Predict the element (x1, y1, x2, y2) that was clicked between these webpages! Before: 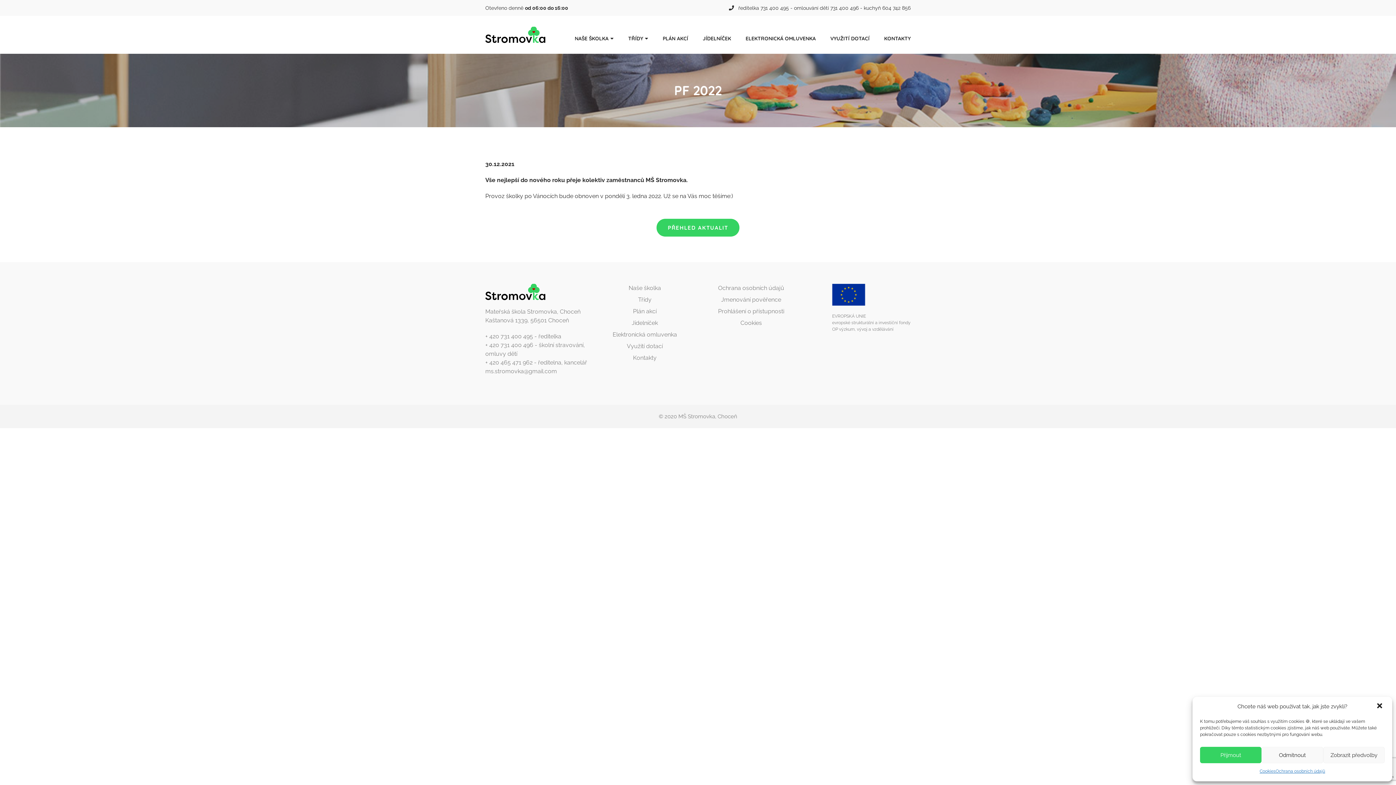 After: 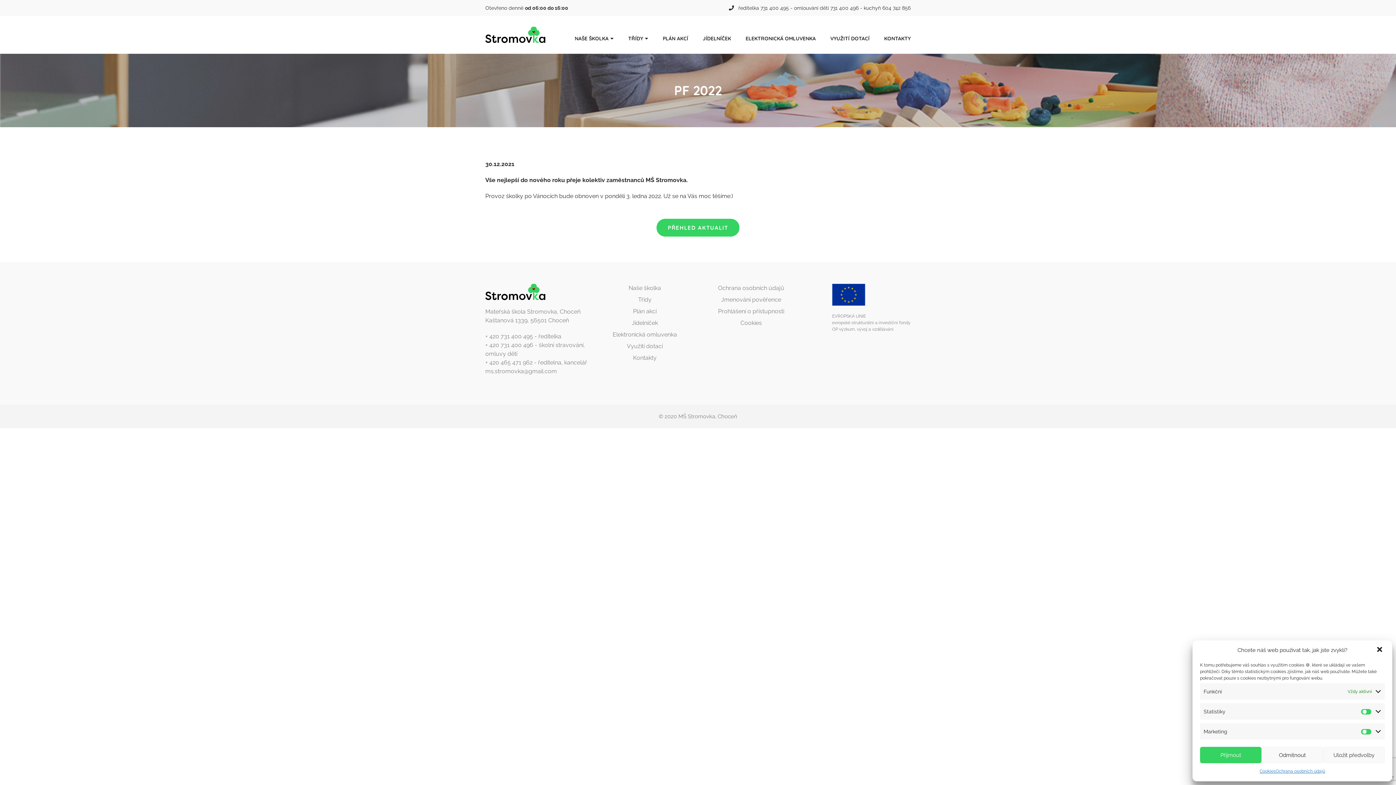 Action: label: Zobrazit předvolby bbox: (1323, 747, 1385, 763)